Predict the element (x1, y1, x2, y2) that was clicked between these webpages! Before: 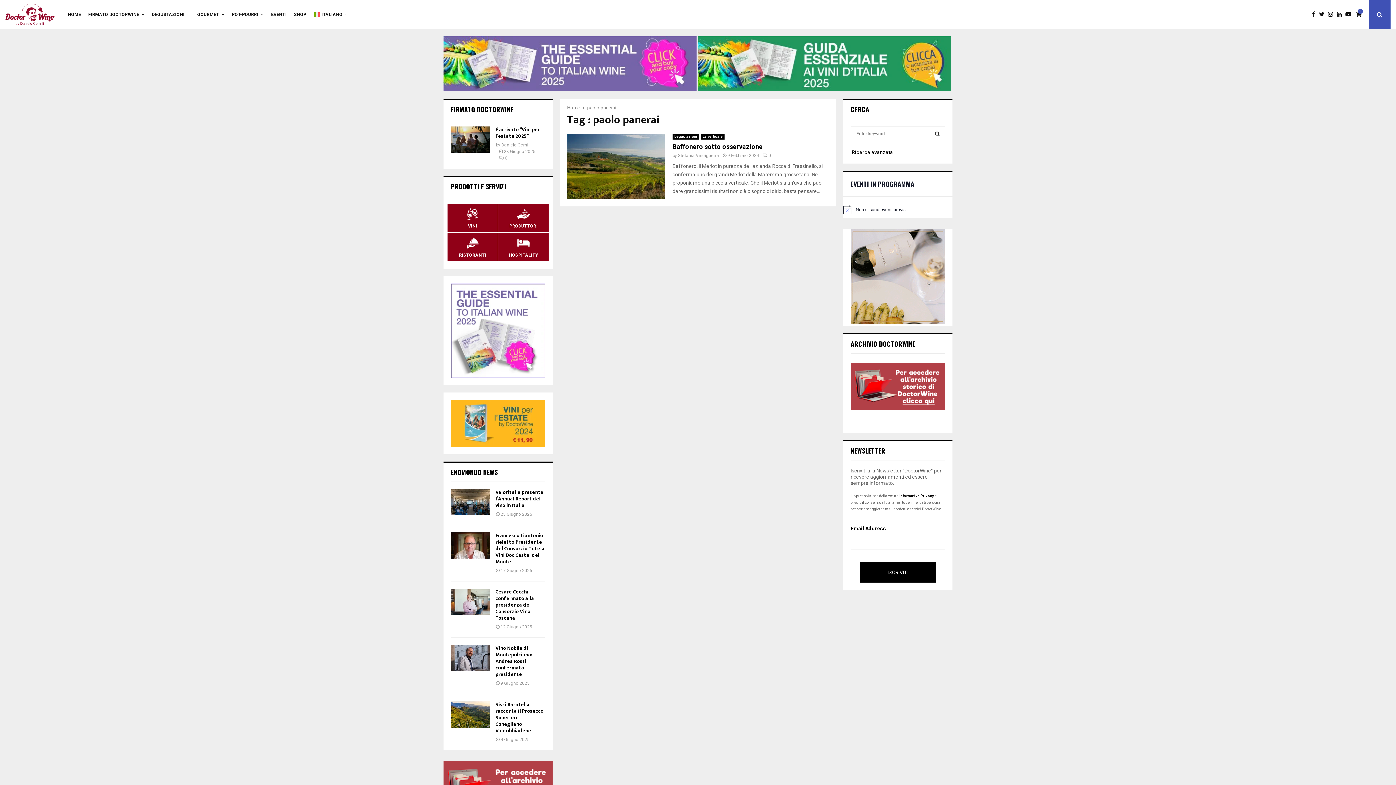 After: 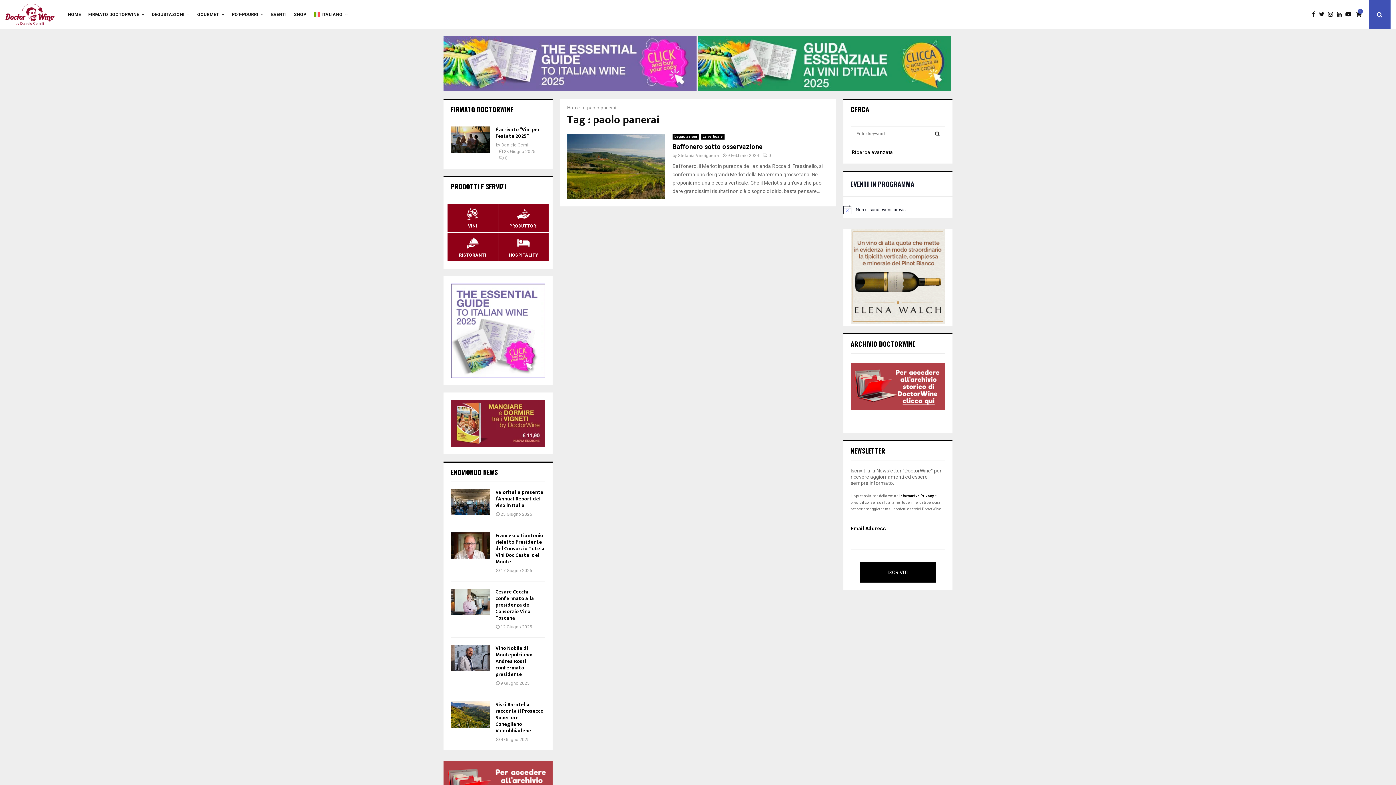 Action: bbox: (850, 412, 945, 418)